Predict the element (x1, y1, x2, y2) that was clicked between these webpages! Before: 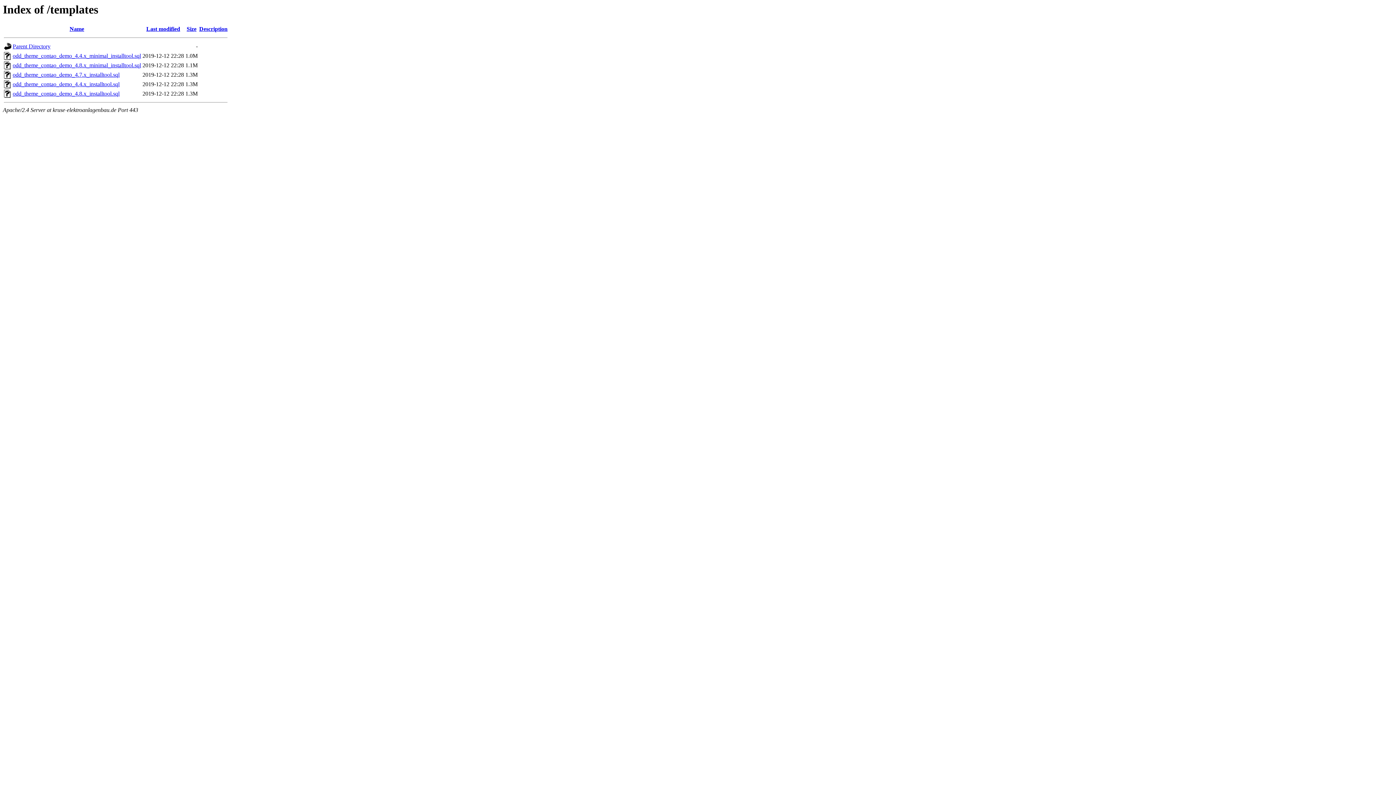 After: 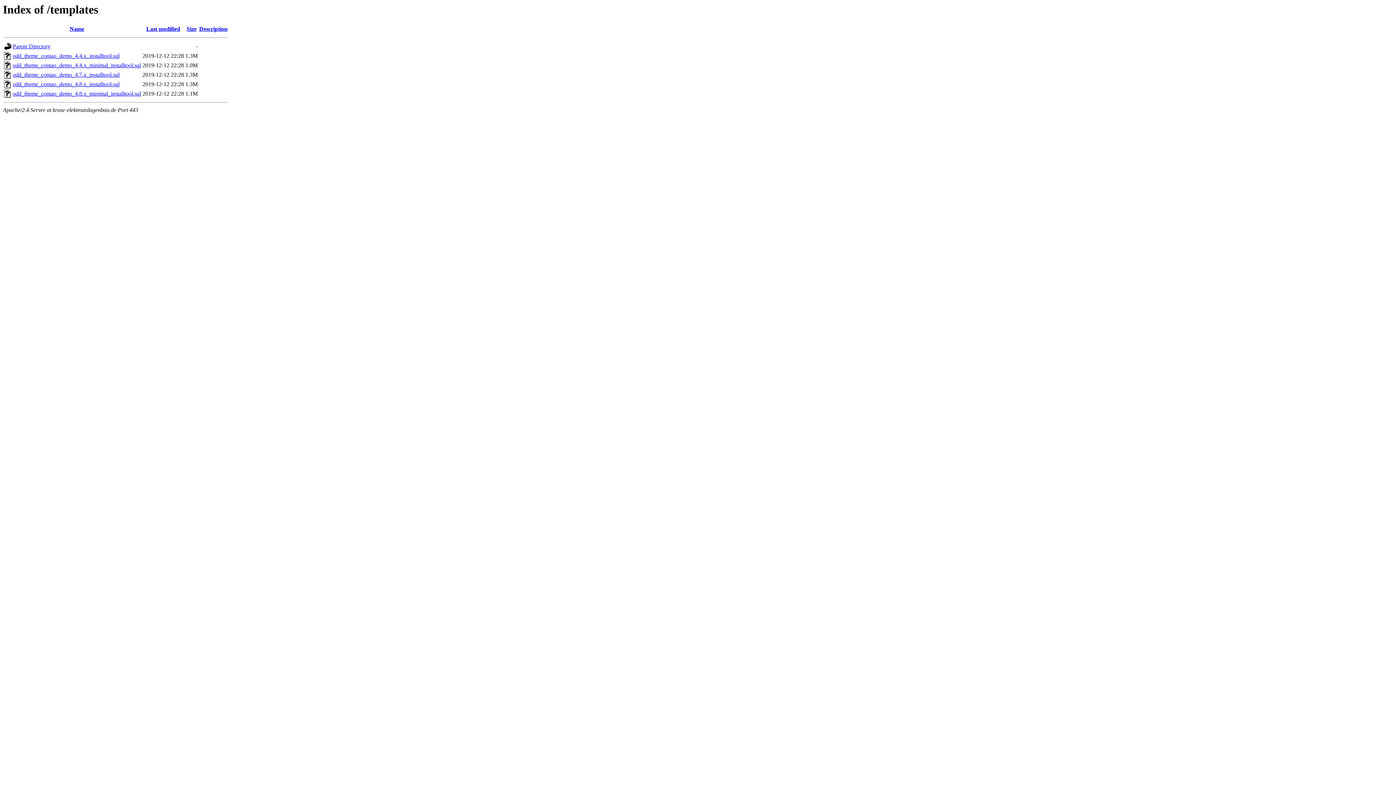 Action: bbox: (146, 25, 180, 32) label: Last modified